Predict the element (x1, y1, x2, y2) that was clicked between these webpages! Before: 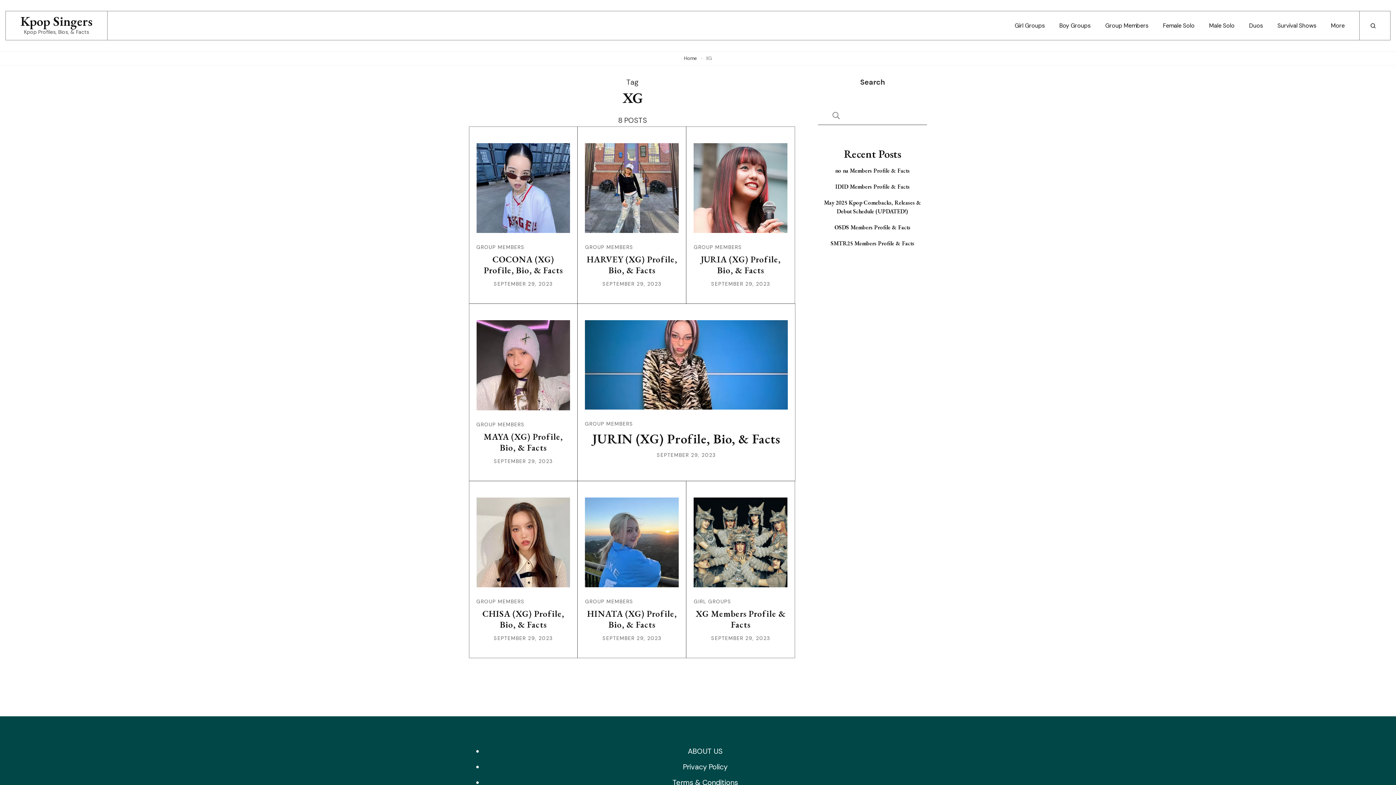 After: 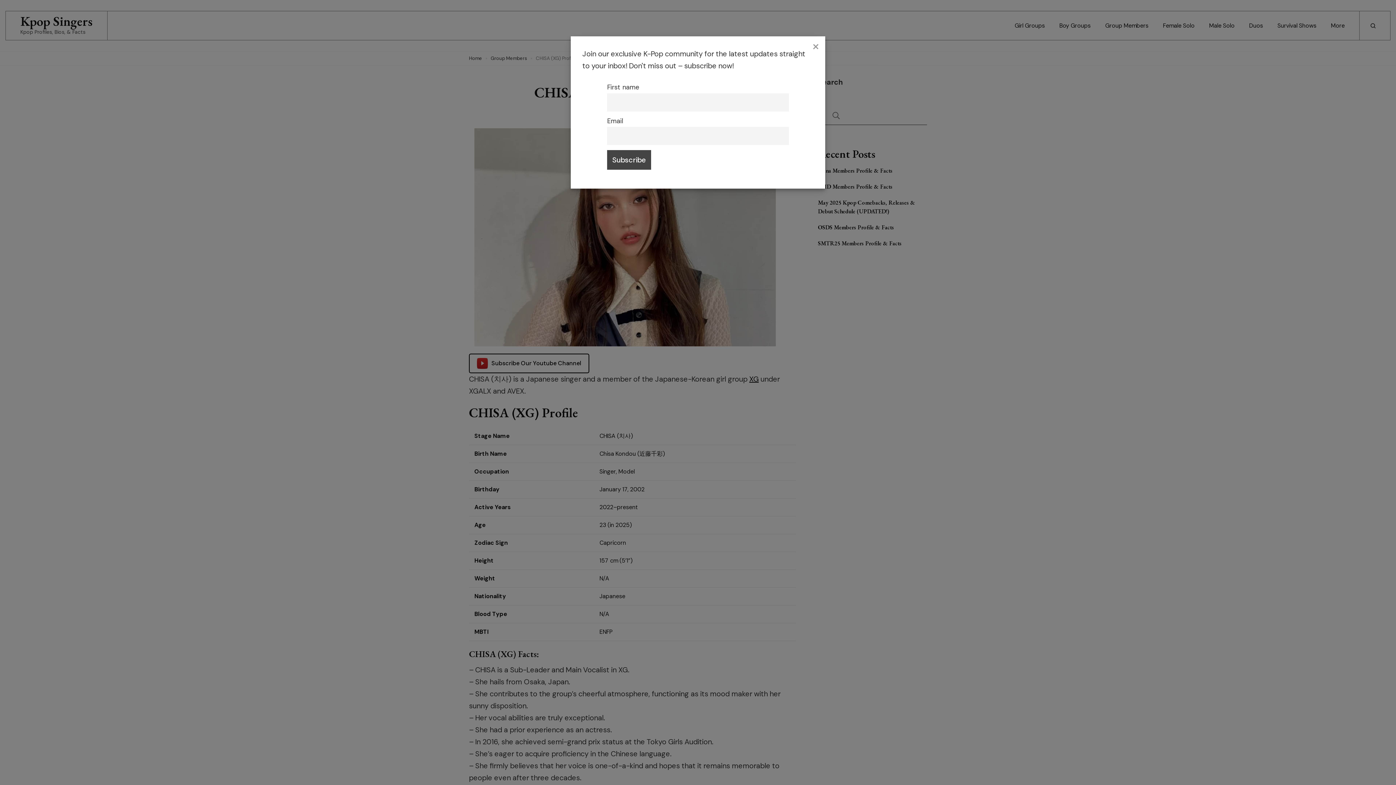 Action: bbox: (476, 497, 570, 587)